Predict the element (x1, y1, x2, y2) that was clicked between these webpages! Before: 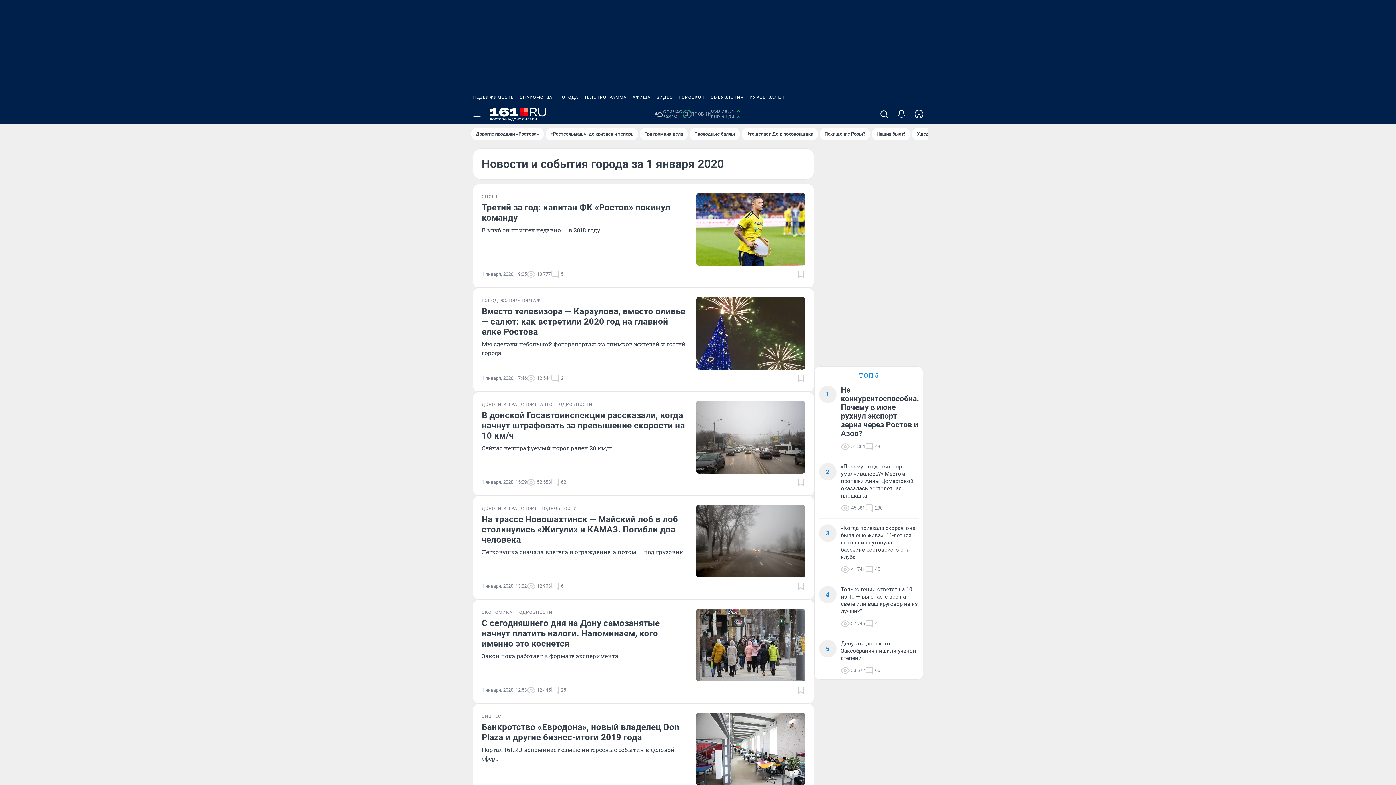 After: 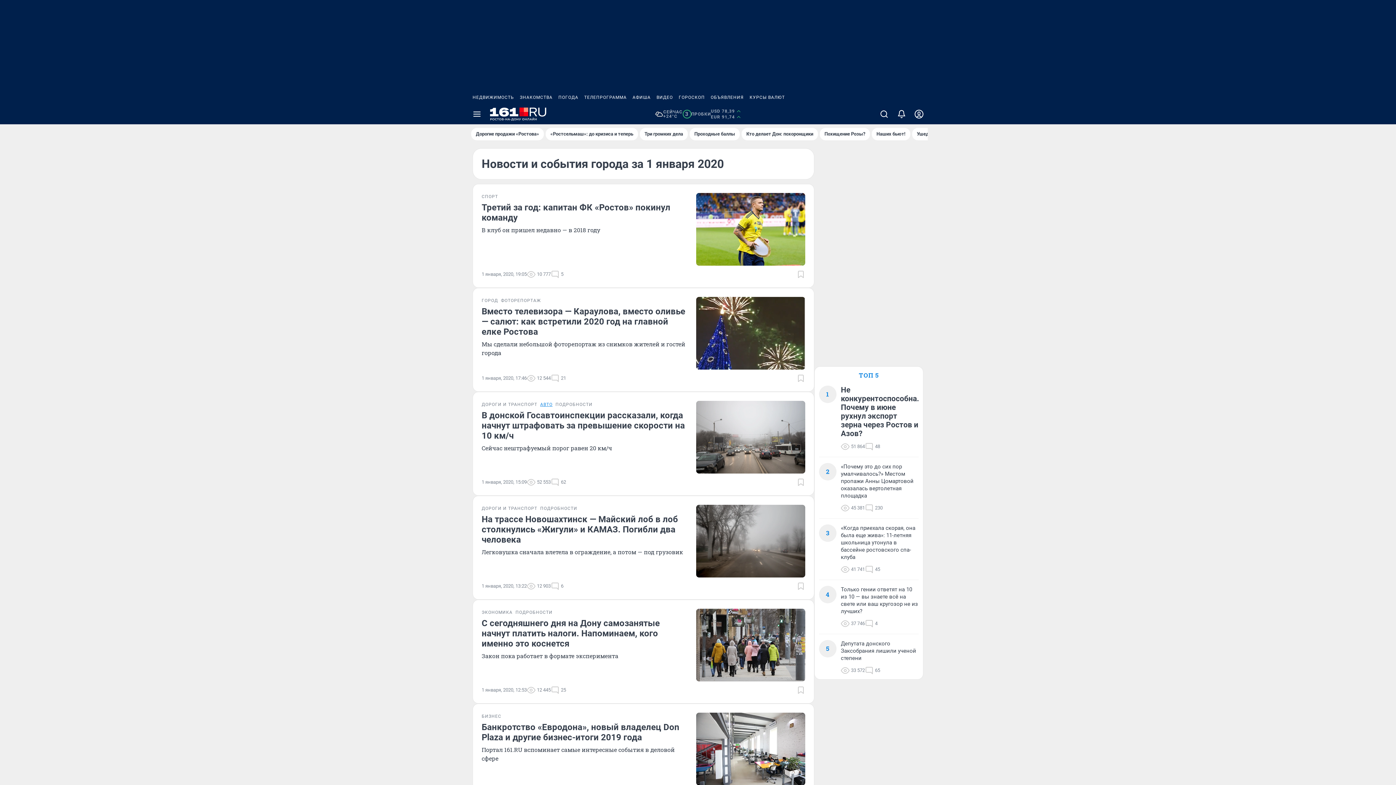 Action: label: АВТО bbox: (540, 401, 552, 407)